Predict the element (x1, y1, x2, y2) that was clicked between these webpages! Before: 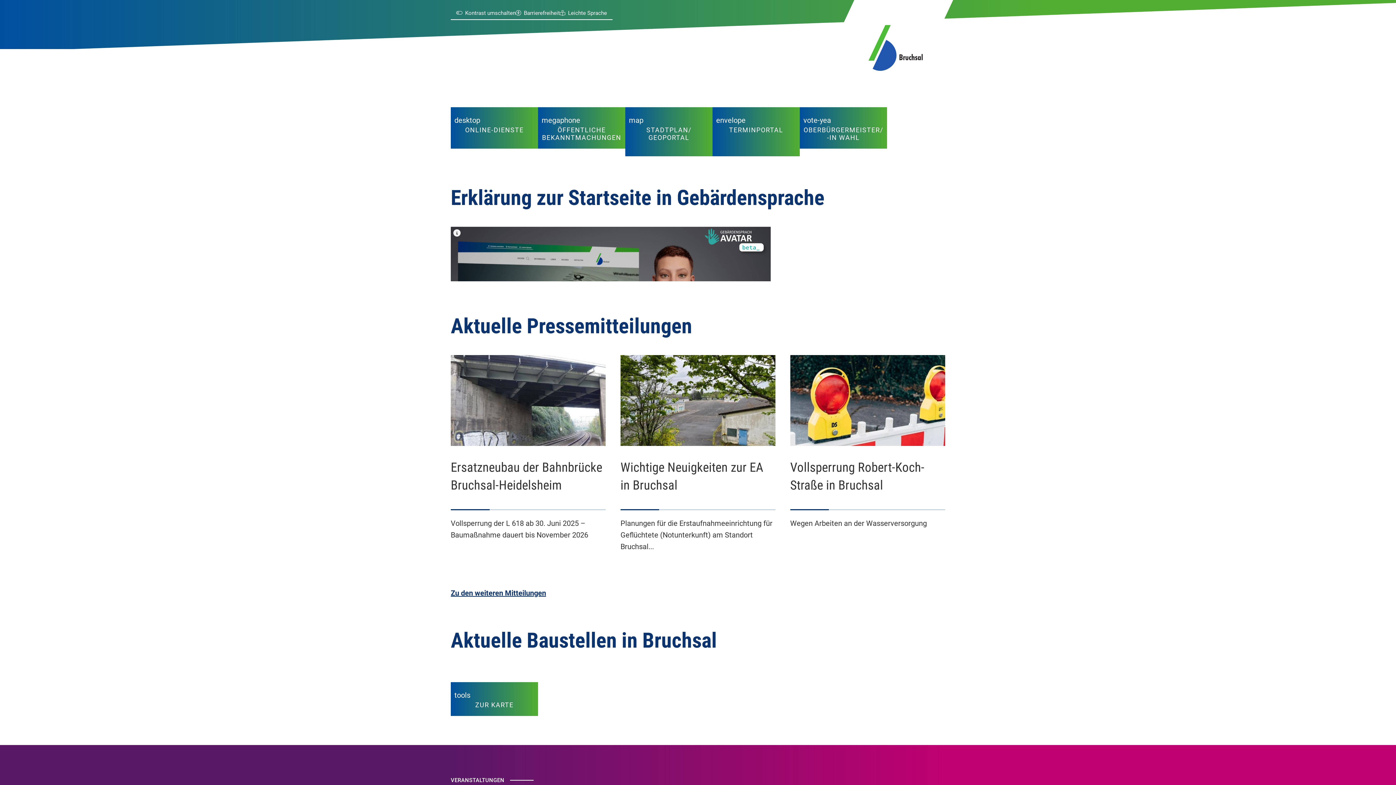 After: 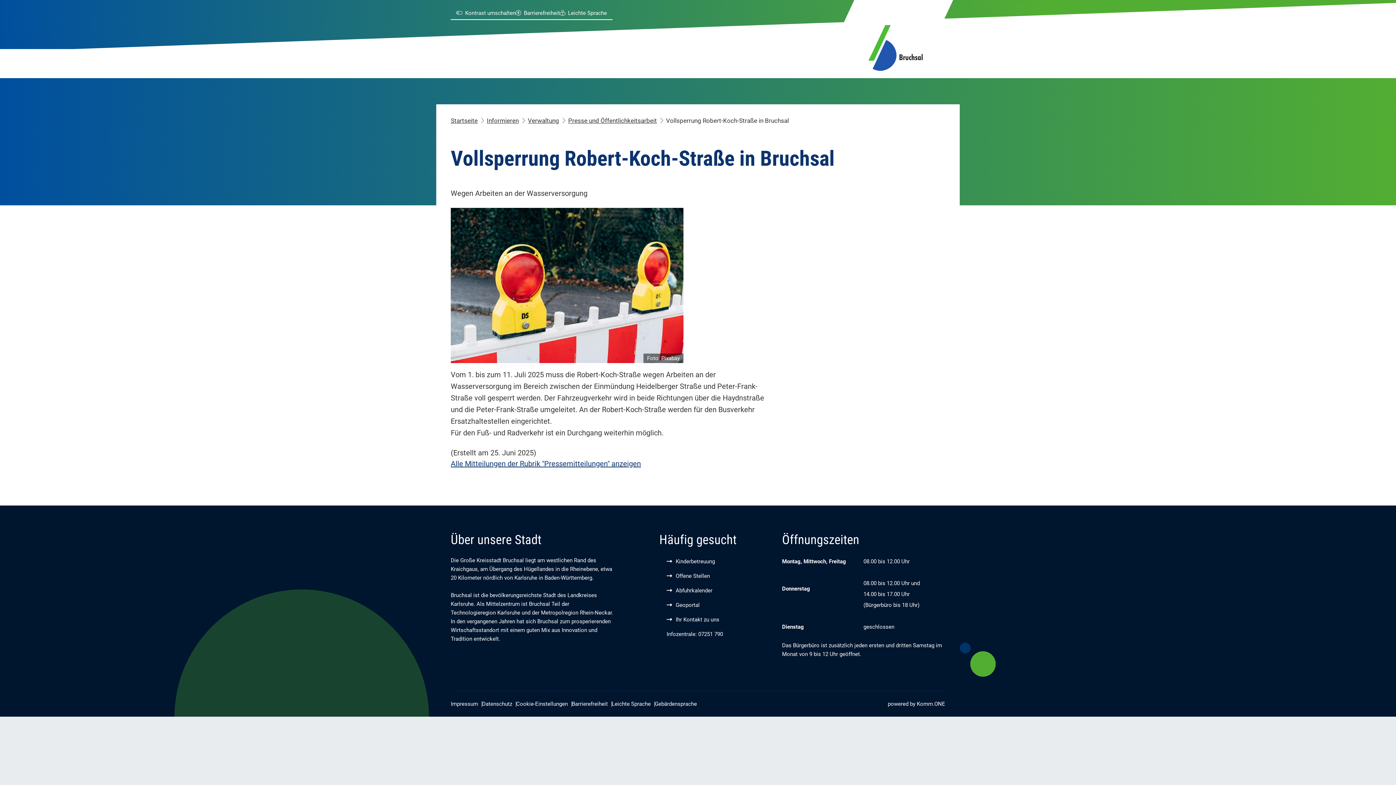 Action: bbox: (790, 355, 945, 573) label: Vollsperrung Robert-Koch-Straße in Bruchsal
Wegen Arbeiten an der Wasserversorgung